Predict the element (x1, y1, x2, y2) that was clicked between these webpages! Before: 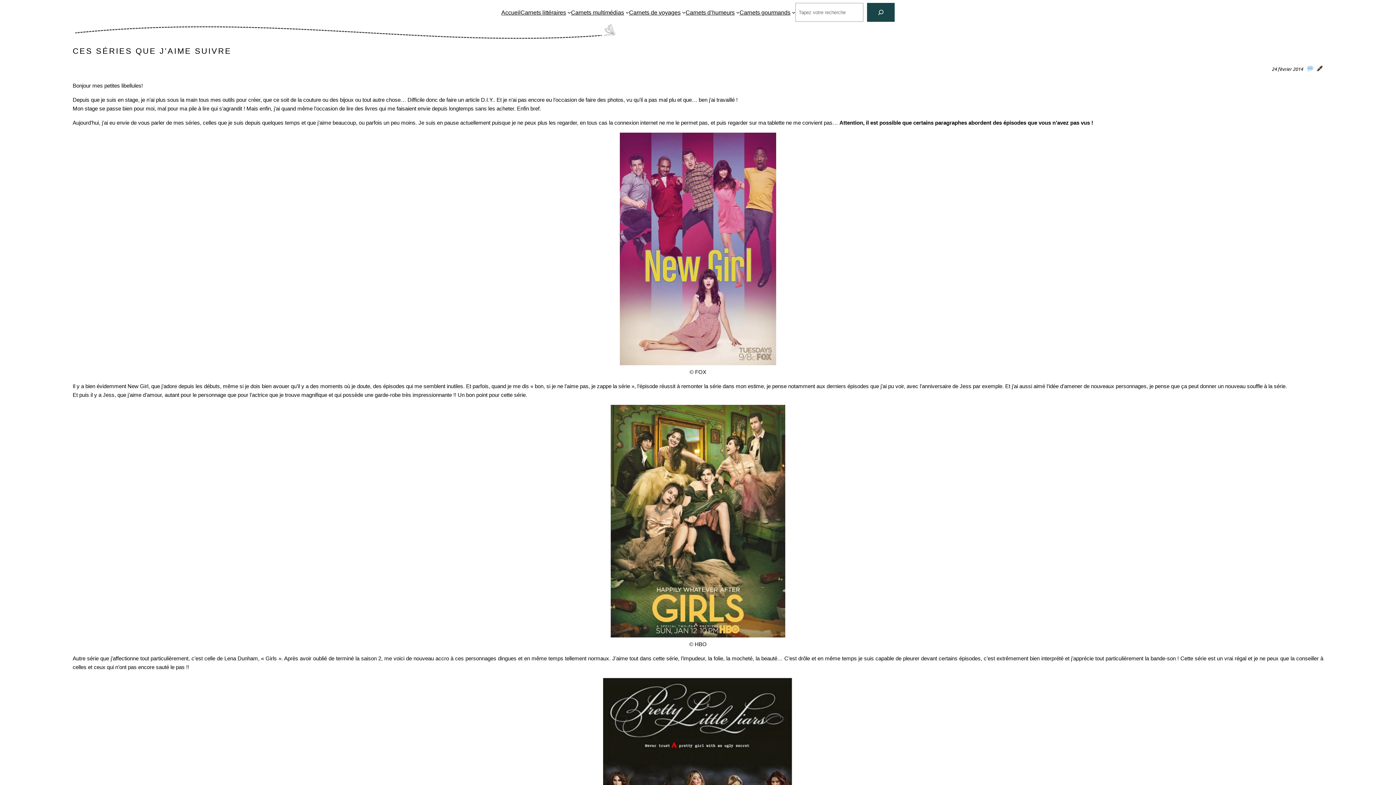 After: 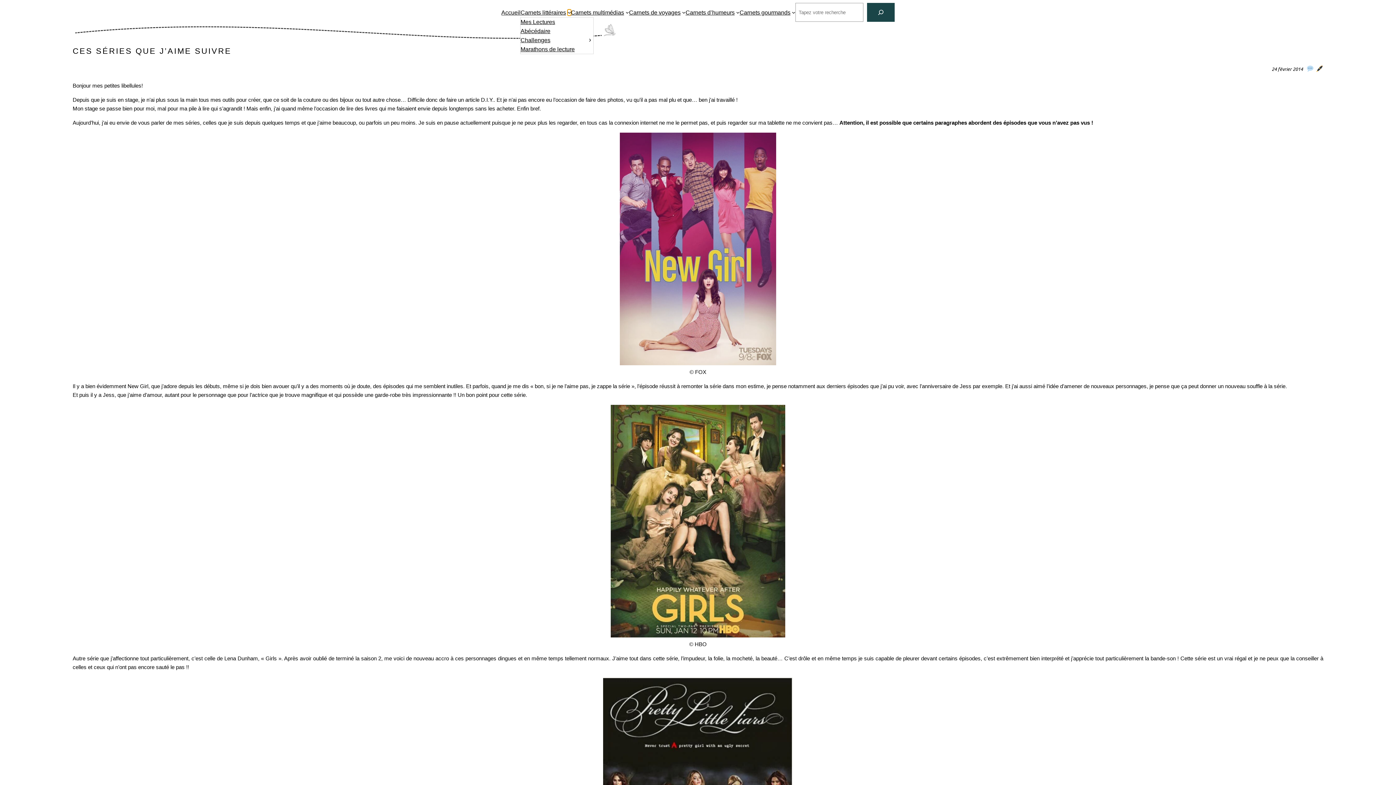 Action: bbox: (567, 10, 571, 14) label: Sous-menu Carnets littéraires